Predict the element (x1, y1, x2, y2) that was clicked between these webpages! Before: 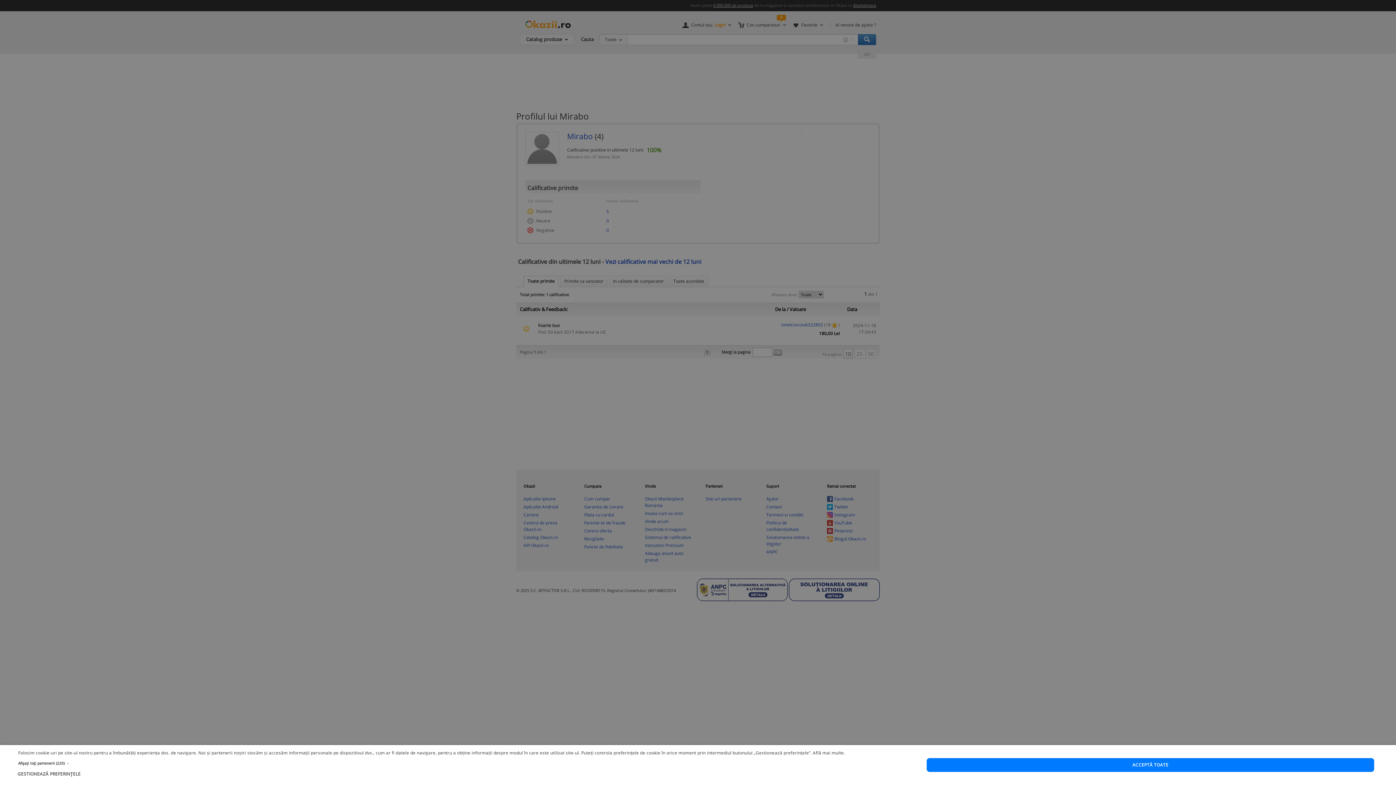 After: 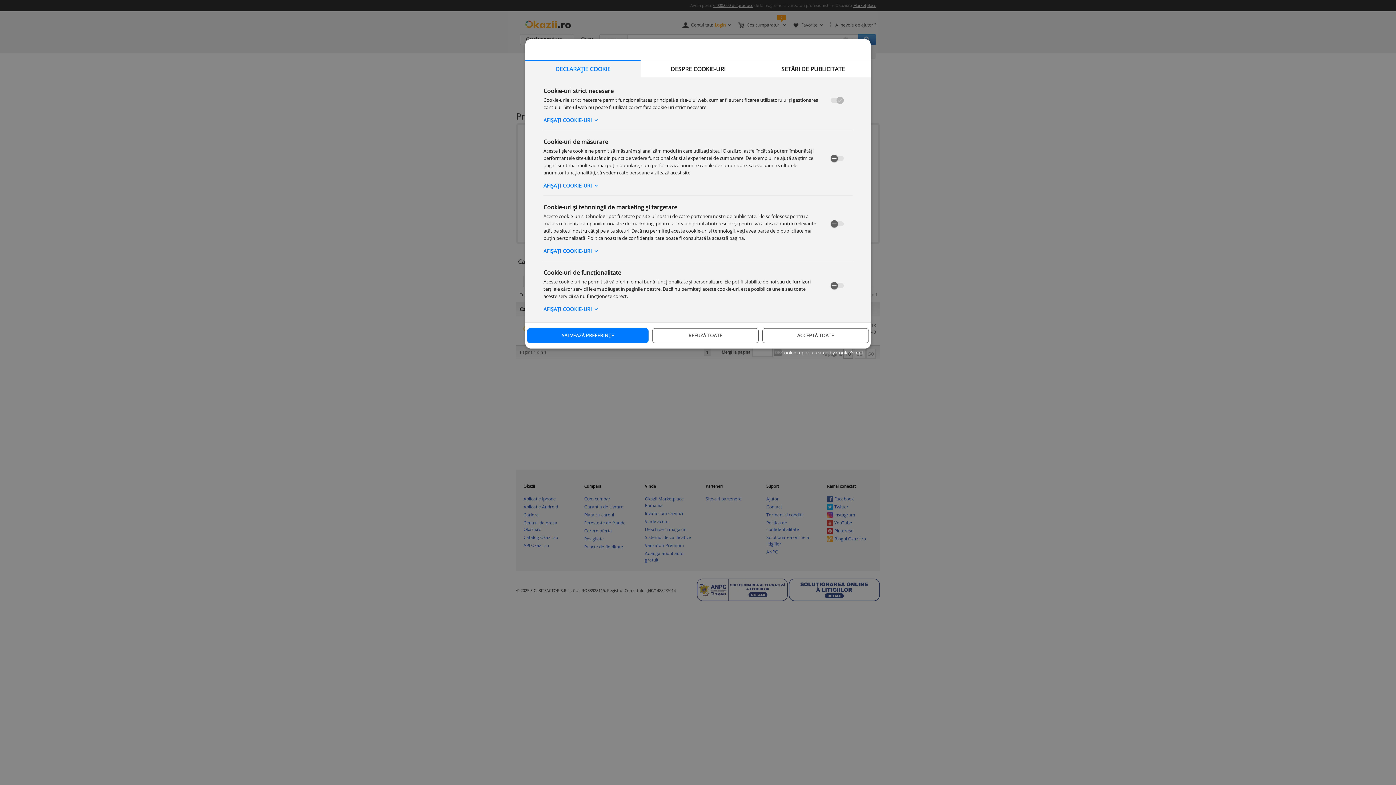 Action: bbox: (18, 770, 845, 777) label:  GESTIONEAZĂ PREFERINȚELE